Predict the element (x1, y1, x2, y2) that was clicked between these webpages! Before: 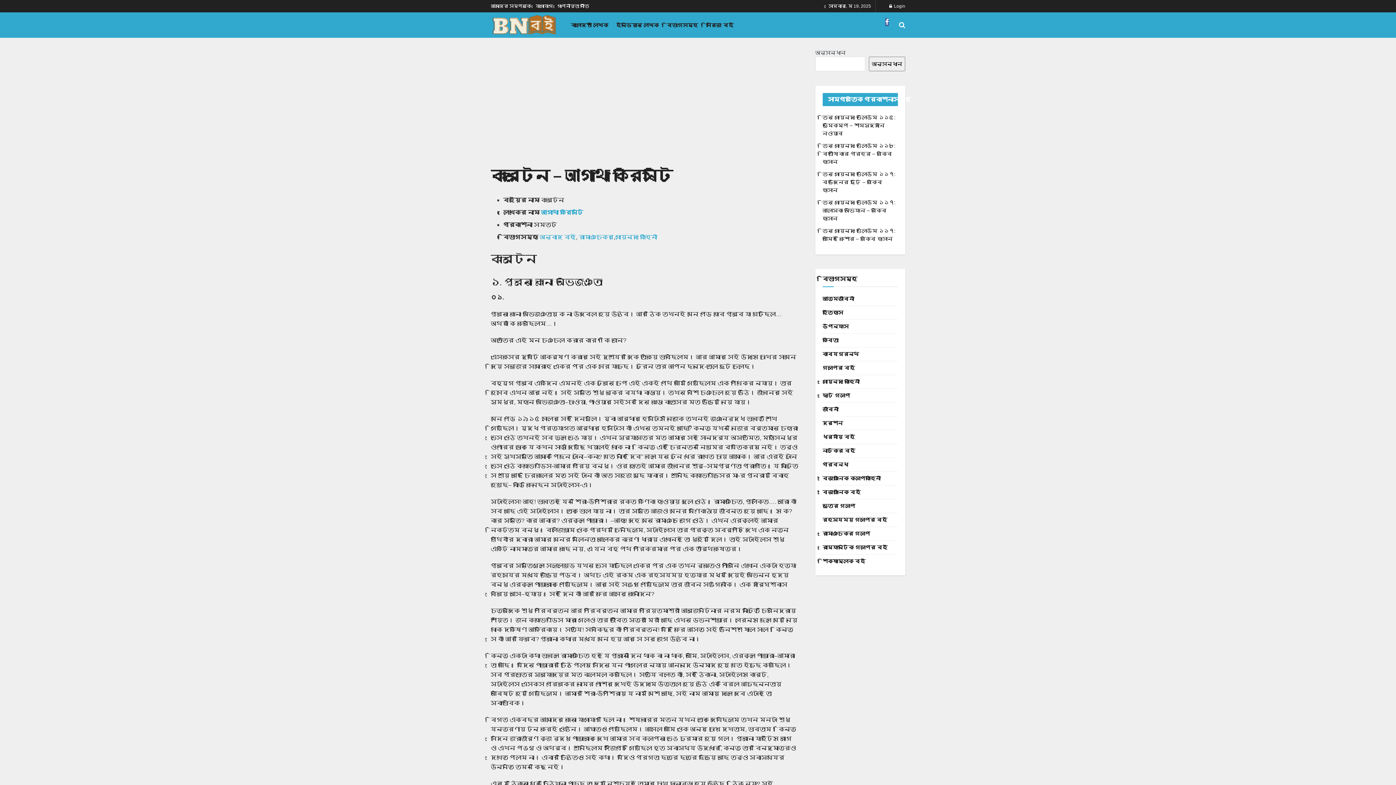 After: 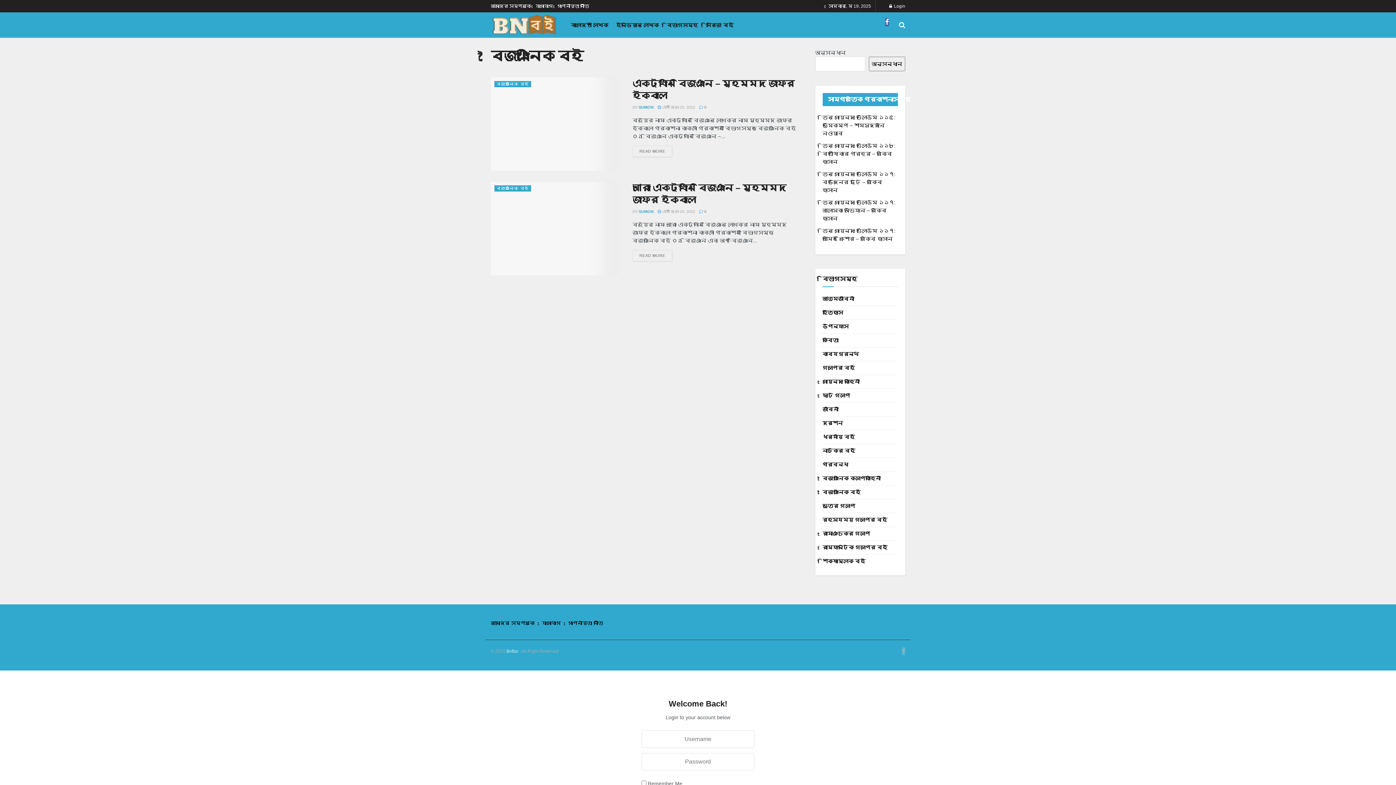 Action: bbox: (822, 488, 860, 497) label: বৈজ্ঞানিক বই